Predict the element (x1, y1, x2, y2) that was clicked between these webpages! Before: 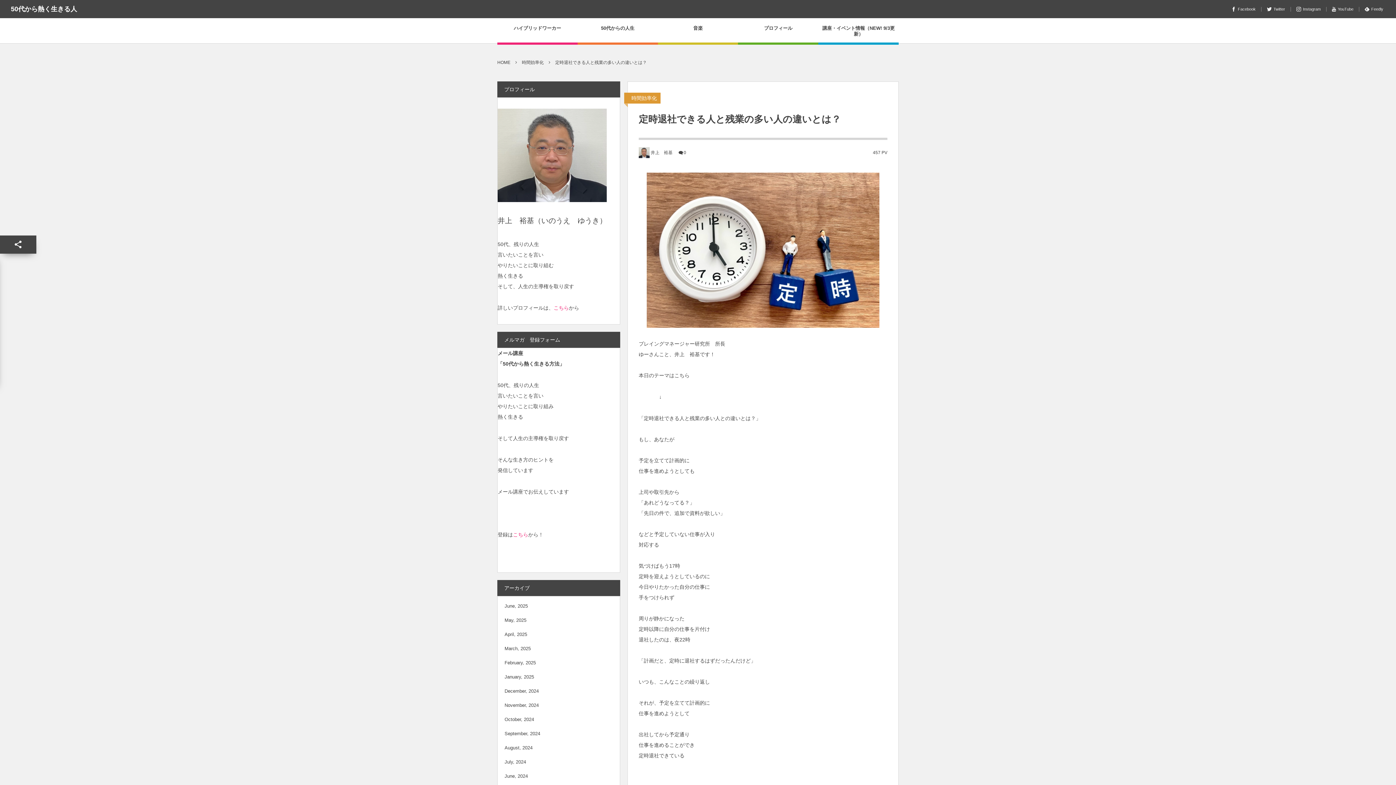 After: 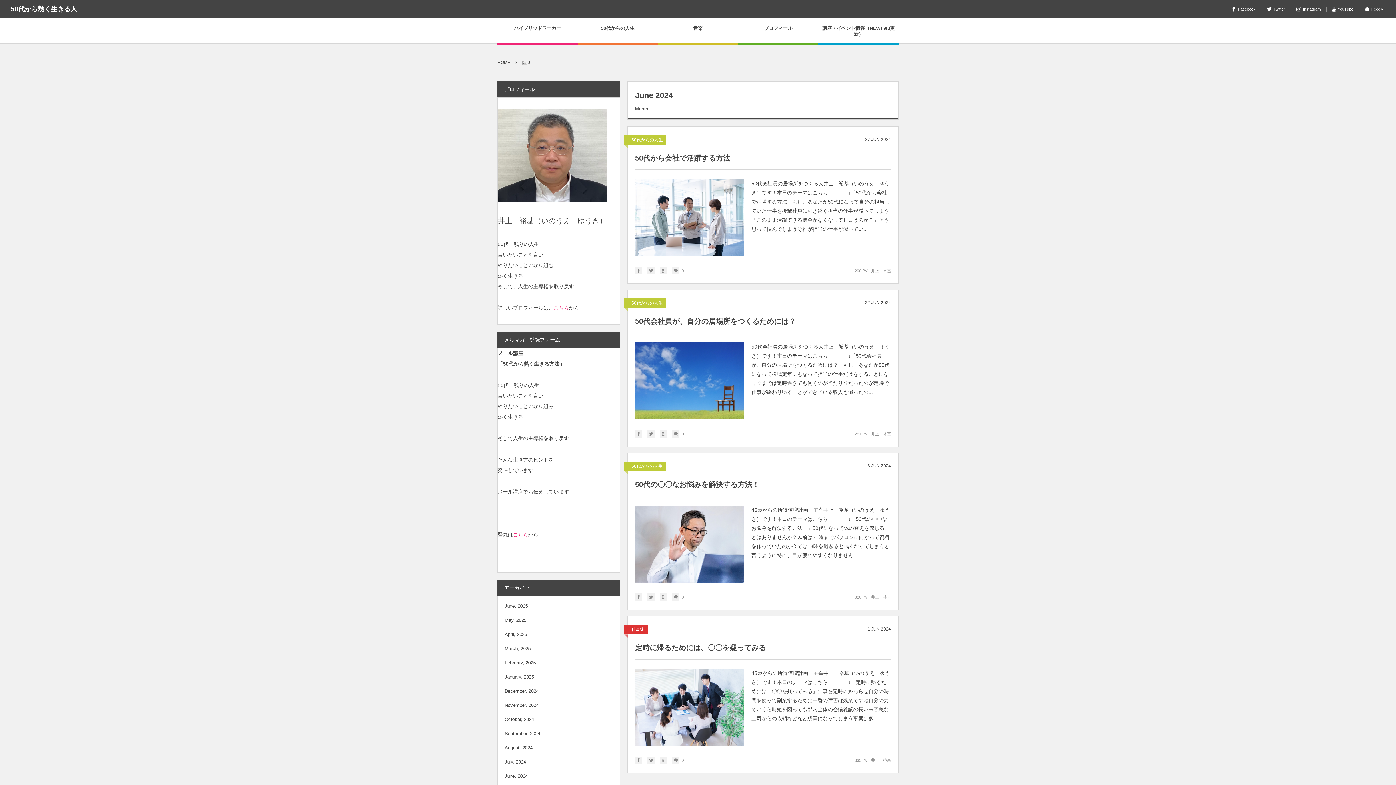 Action: bbox: (504, 770, 611, 782) label: June, 2024